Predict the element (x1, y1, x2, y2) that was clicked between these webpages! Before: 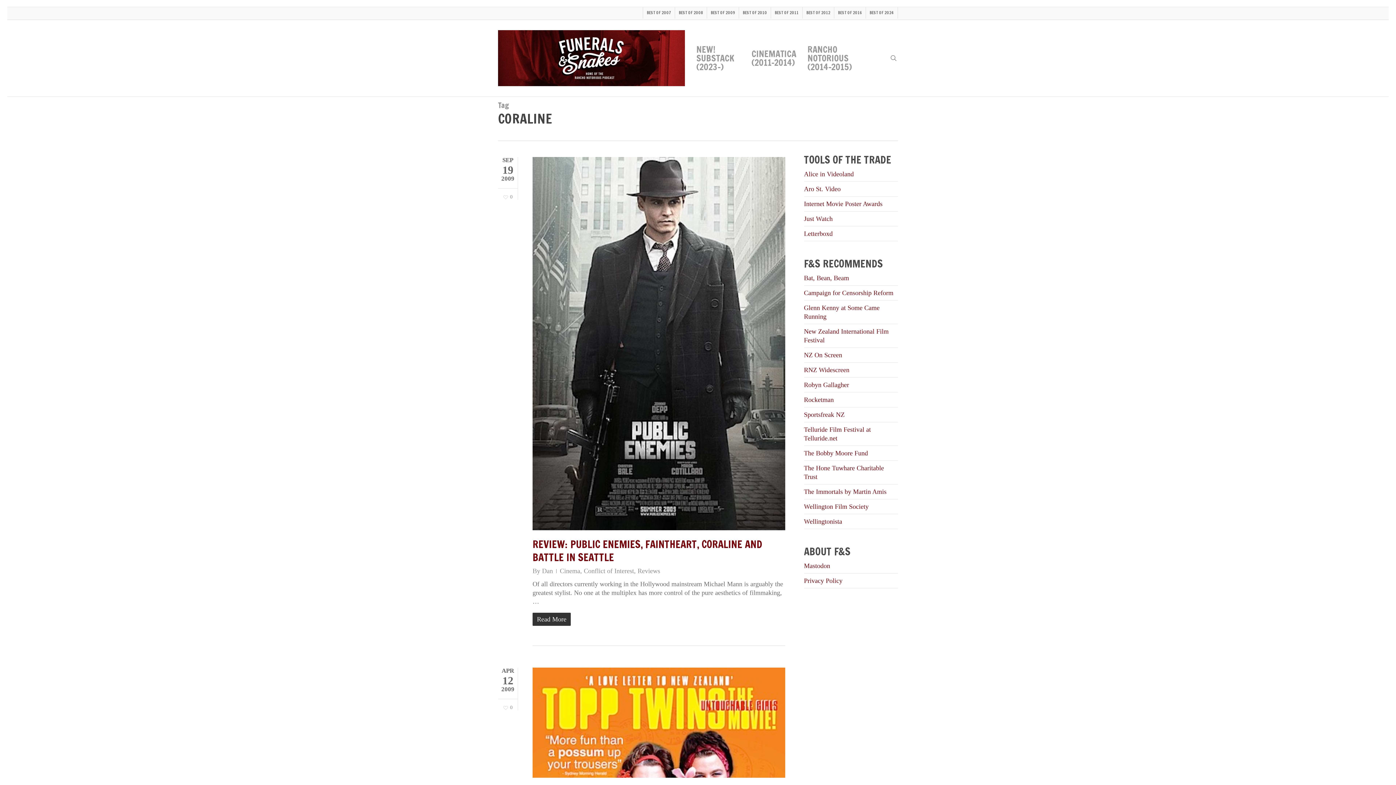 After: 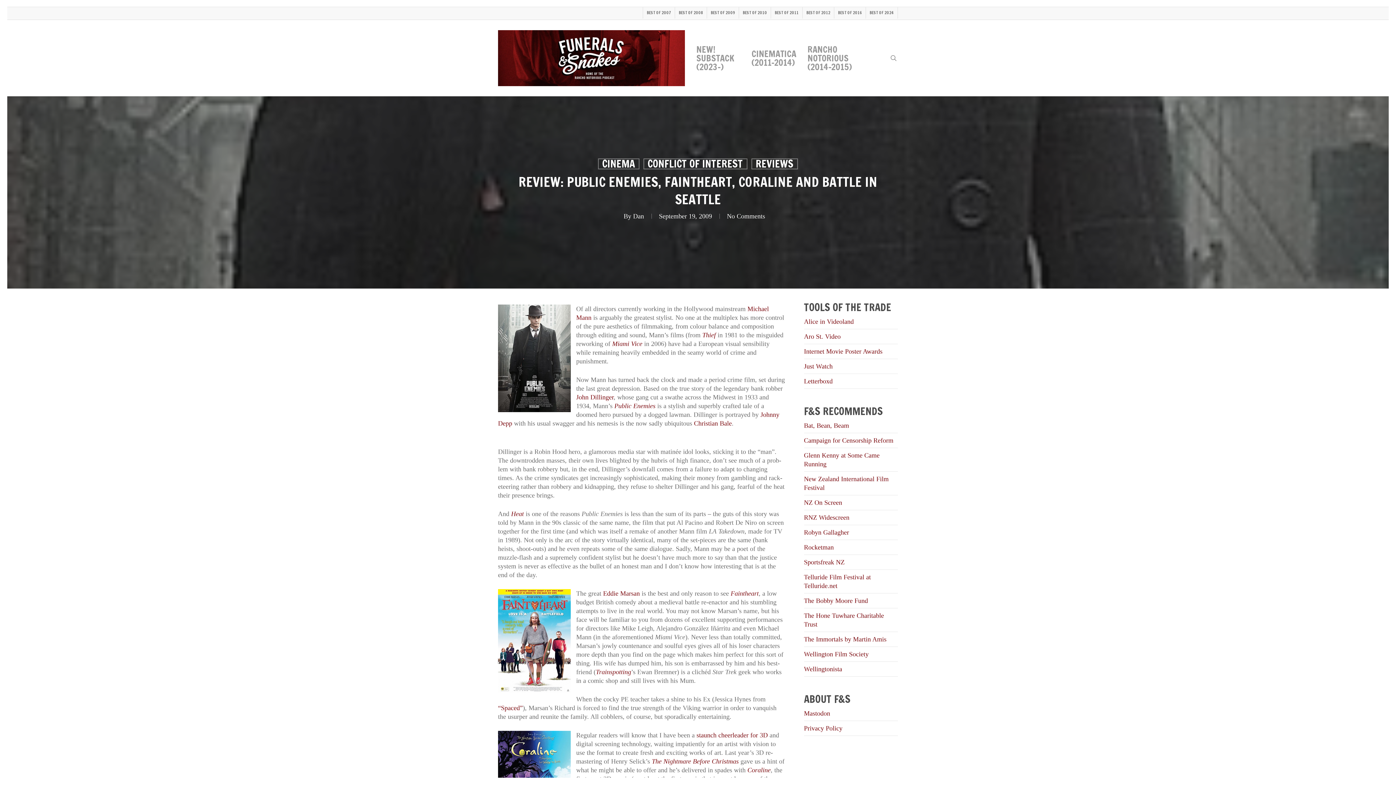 Action: bbox: (532, 537, 762, 564) label: REVIEW: PUBLIC ENEMIES, FAINTHEART, CORALINE AND BATTLE IN SEATTLE